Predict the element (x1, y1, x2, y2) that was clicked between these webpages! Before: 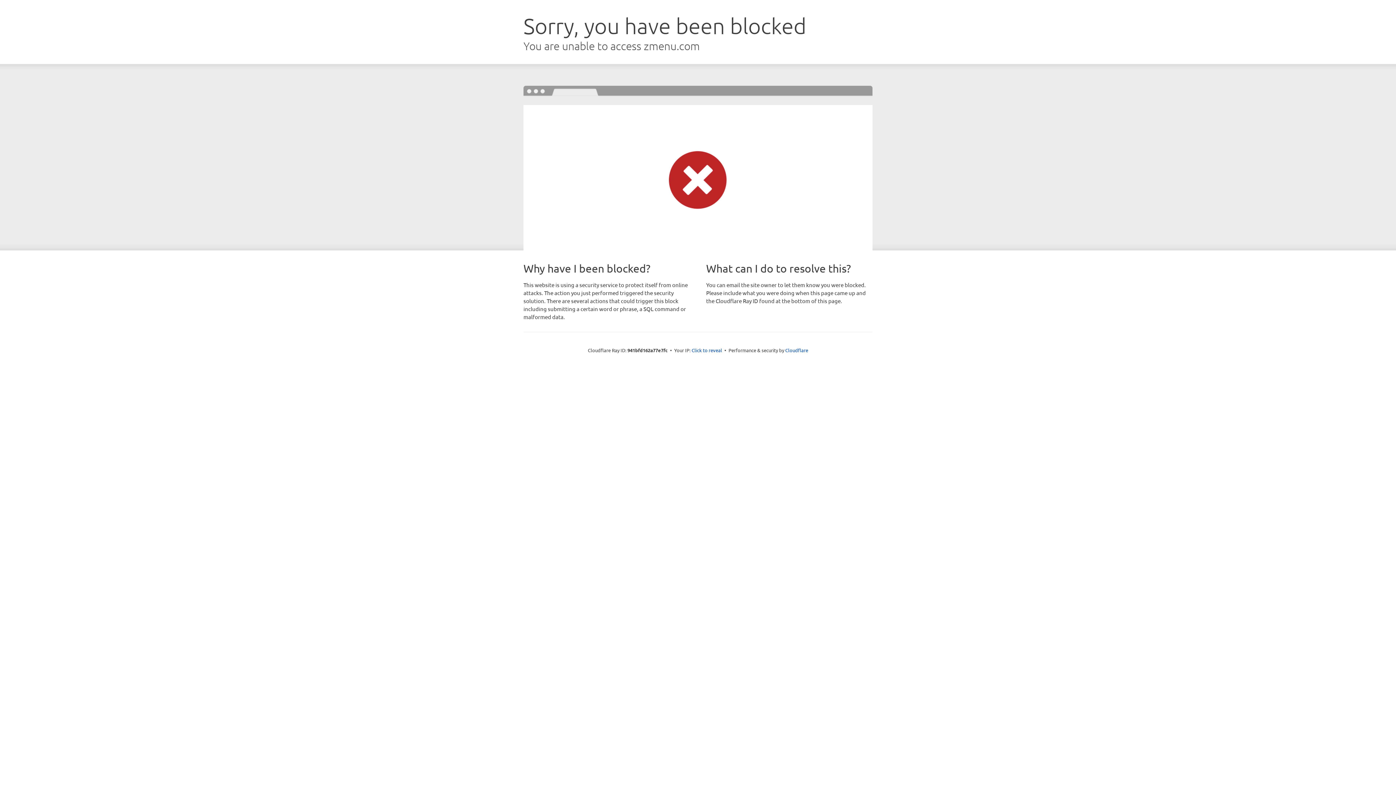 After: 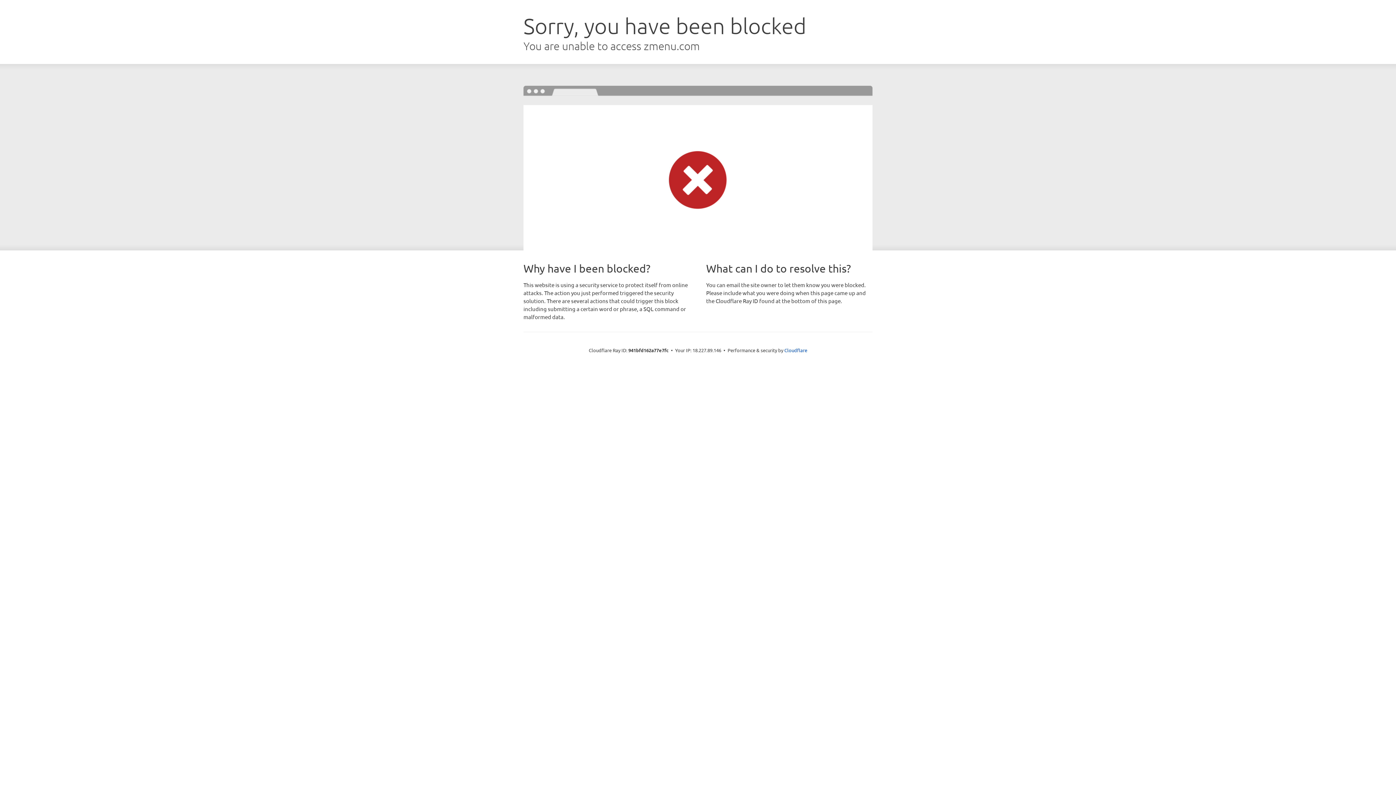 Action: label: Click to reveal bbox: (691, 346, 722, 353)